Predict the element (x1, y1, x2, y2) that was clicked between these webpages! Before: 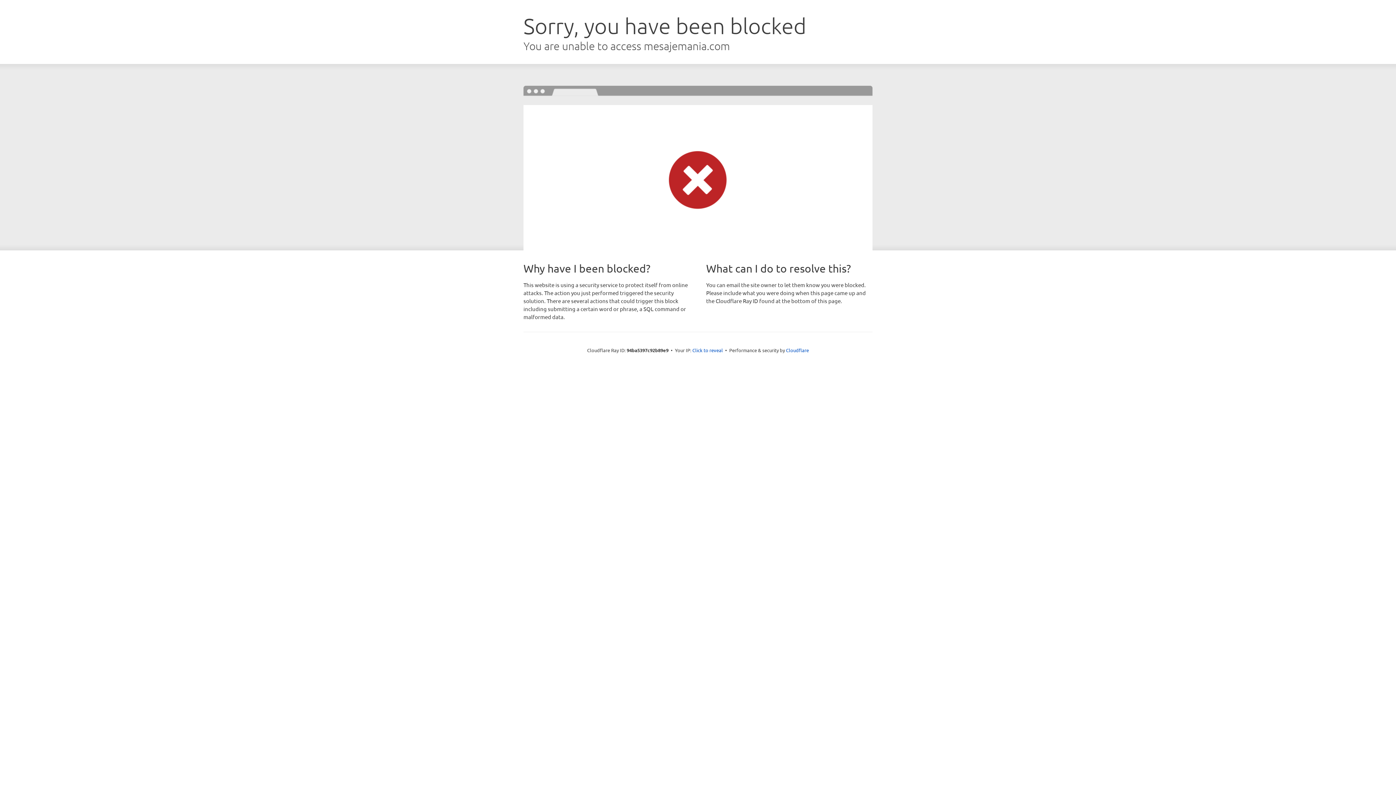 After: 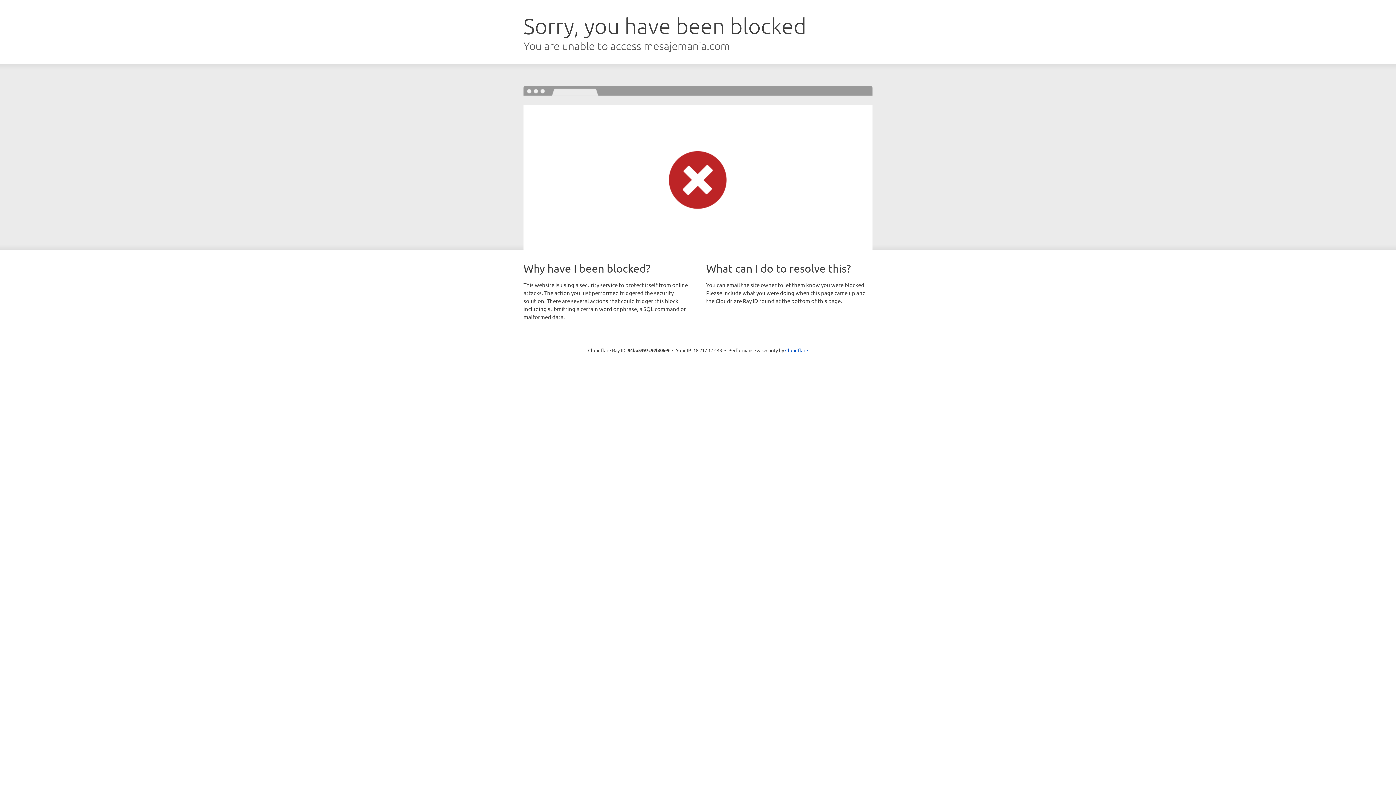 Action: label: Click to reveal bbox: (692, 346, 723, 353)